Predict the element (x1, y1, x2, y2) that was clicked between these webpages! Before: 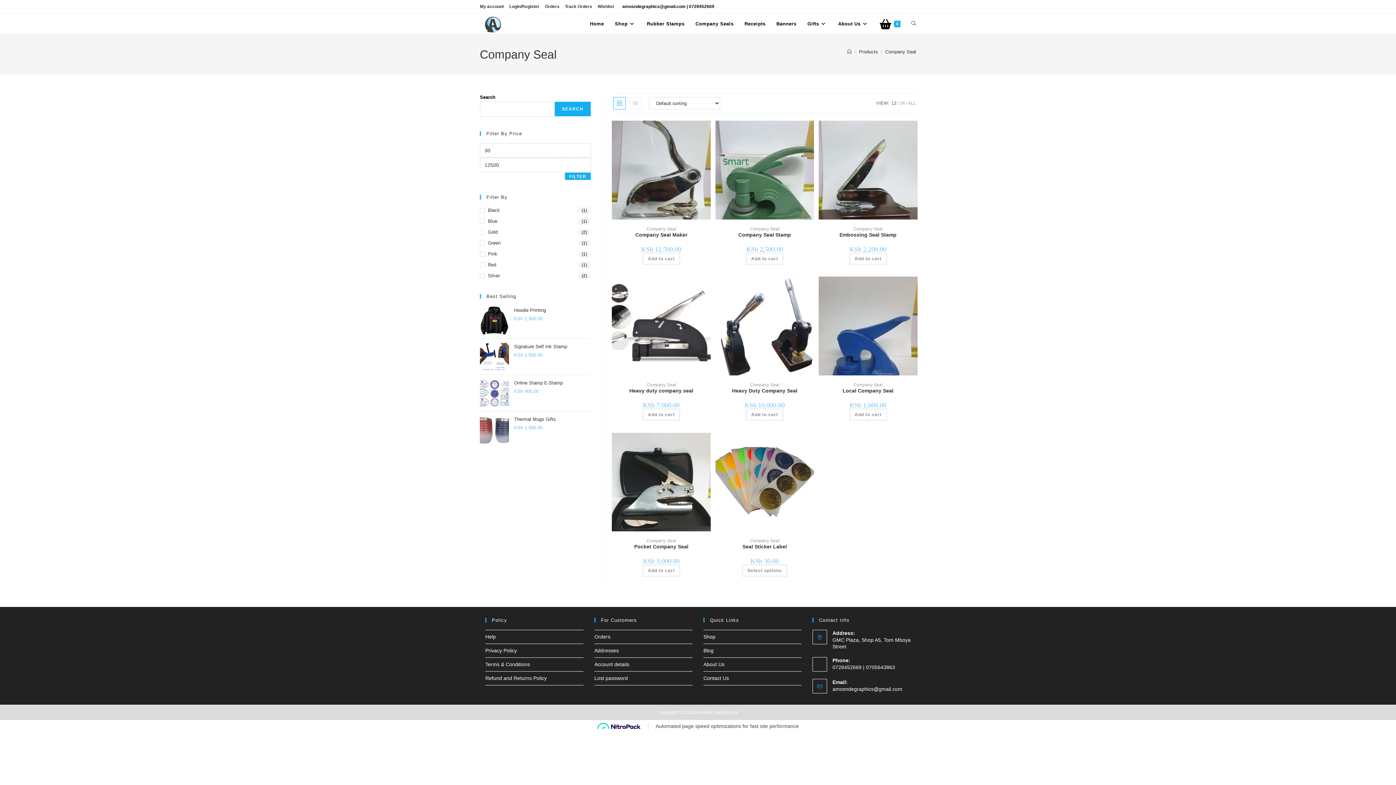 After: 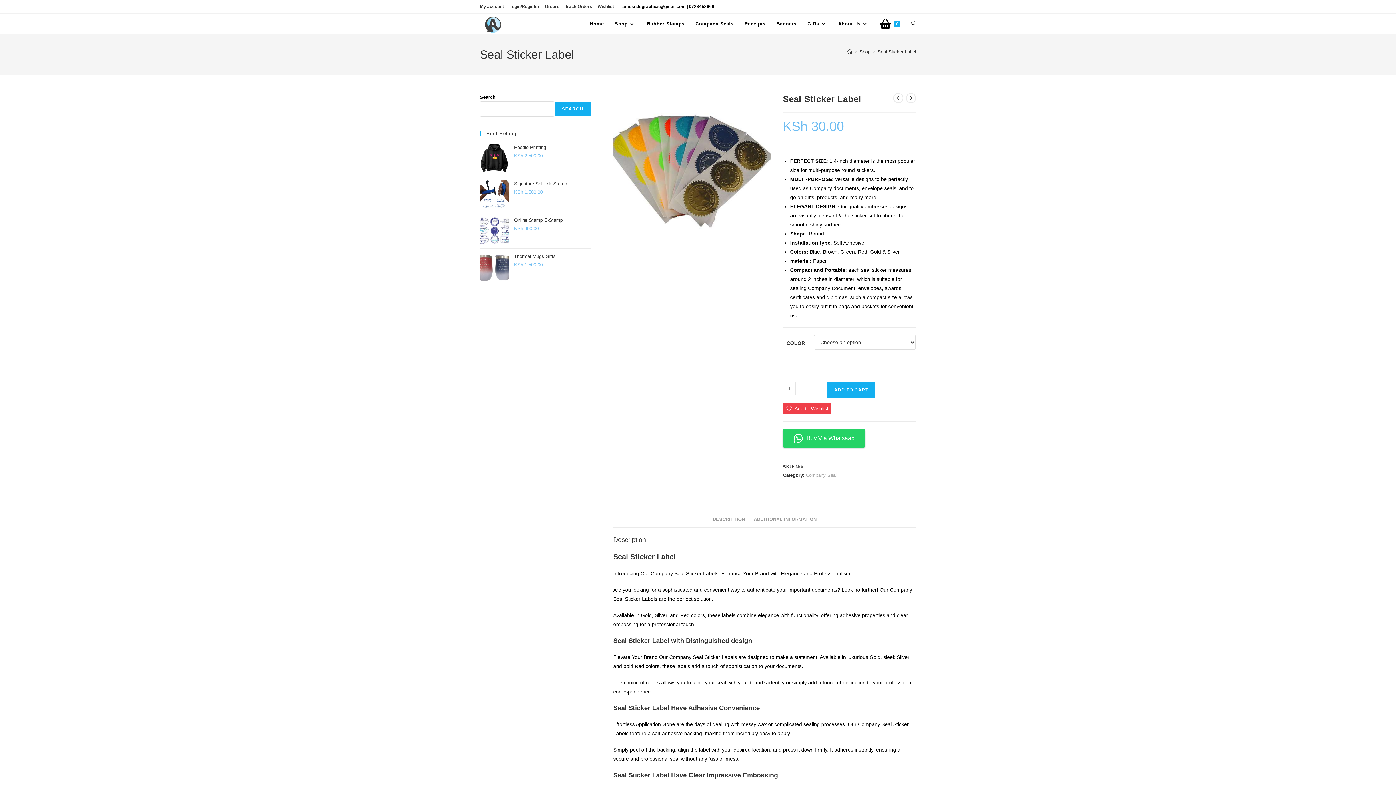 Action: bbox: (742, 543, 787, 551) label: Seal Sticker Label